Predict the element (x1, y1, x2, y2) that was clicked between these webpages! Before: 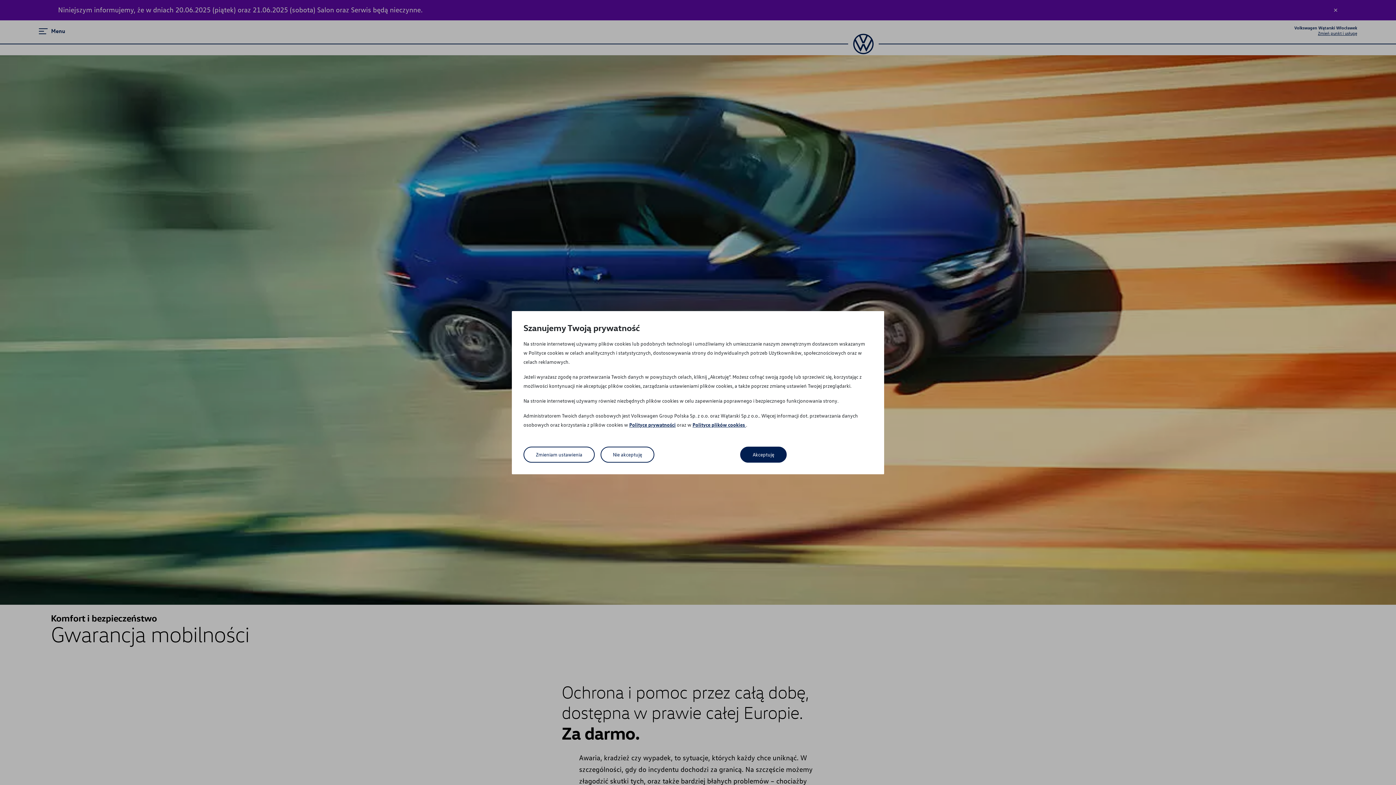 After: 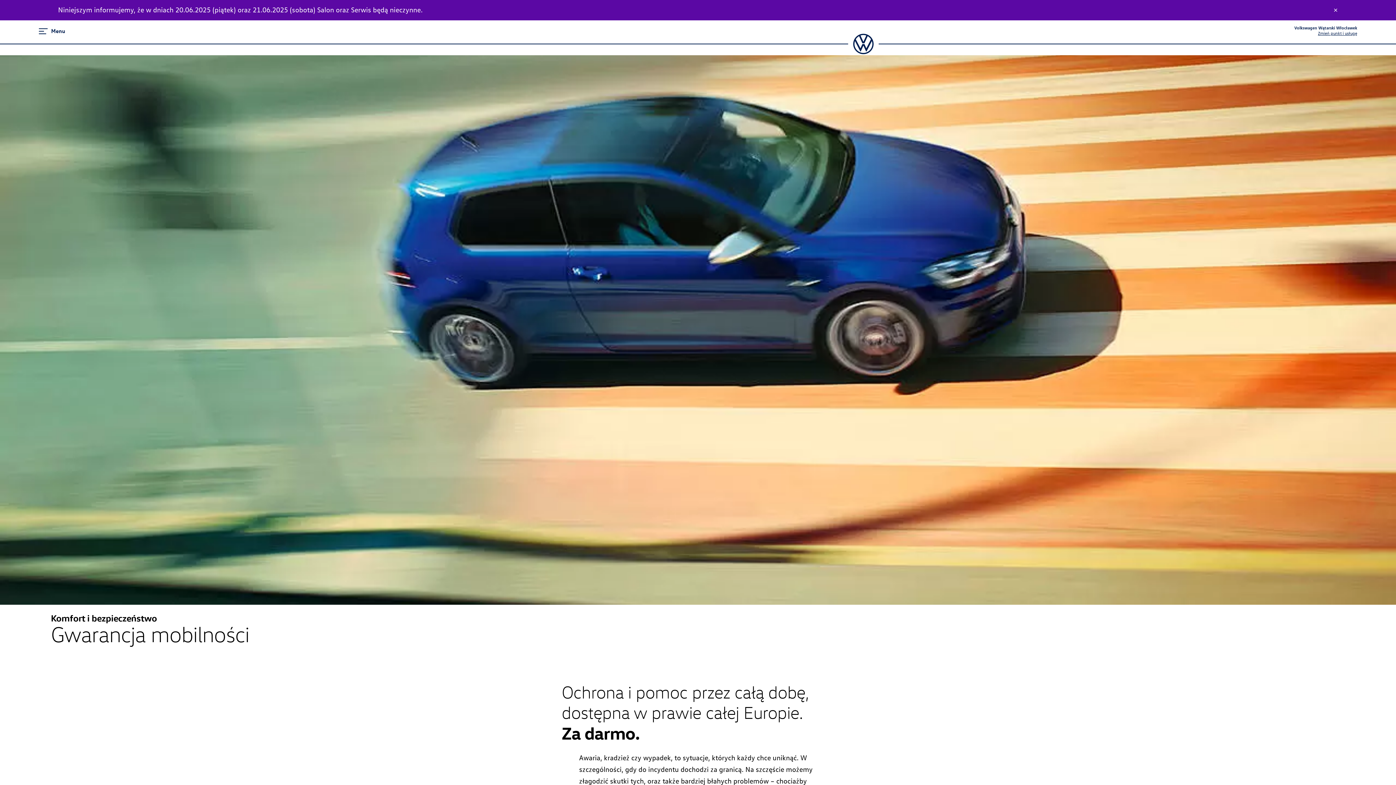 Action: label: Akceptuję bbox: (740, 446, 786, 462)